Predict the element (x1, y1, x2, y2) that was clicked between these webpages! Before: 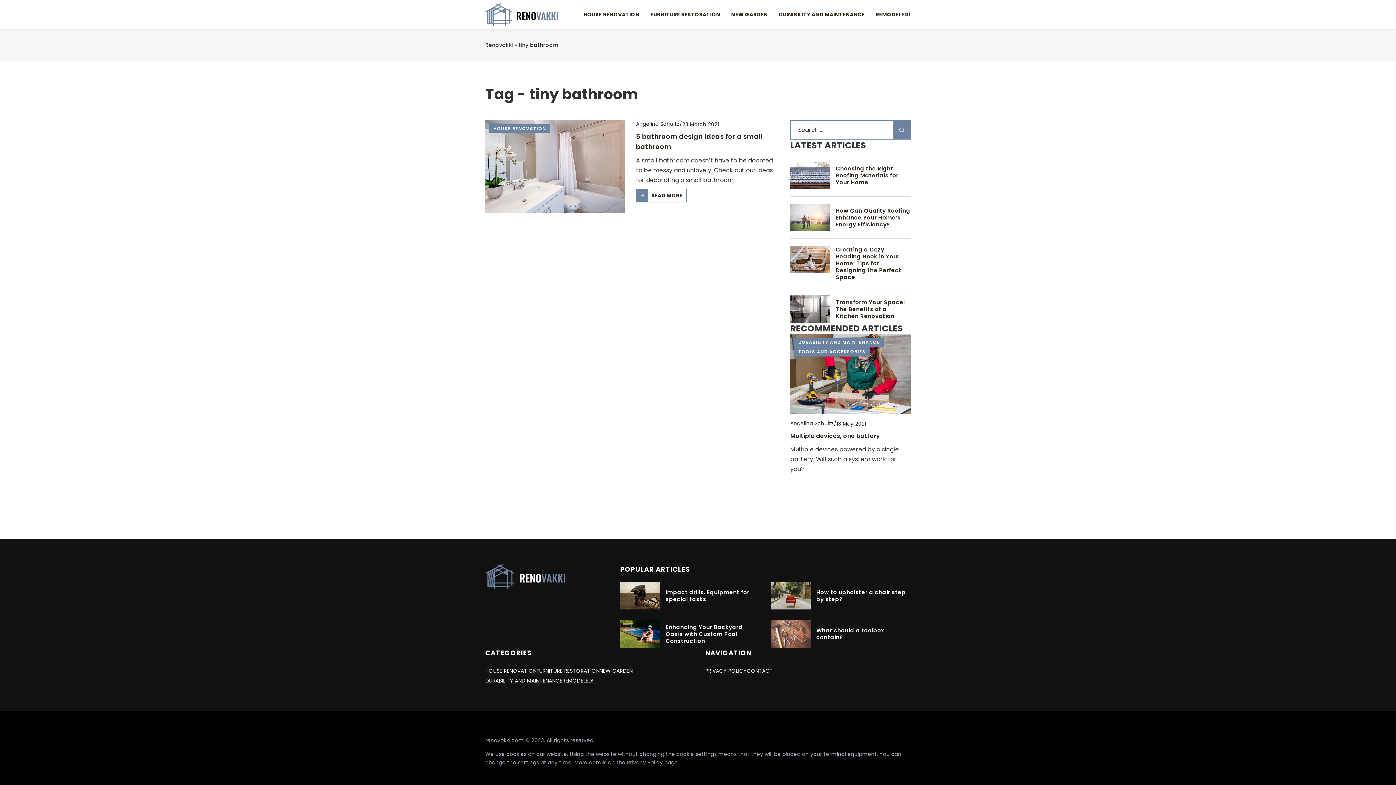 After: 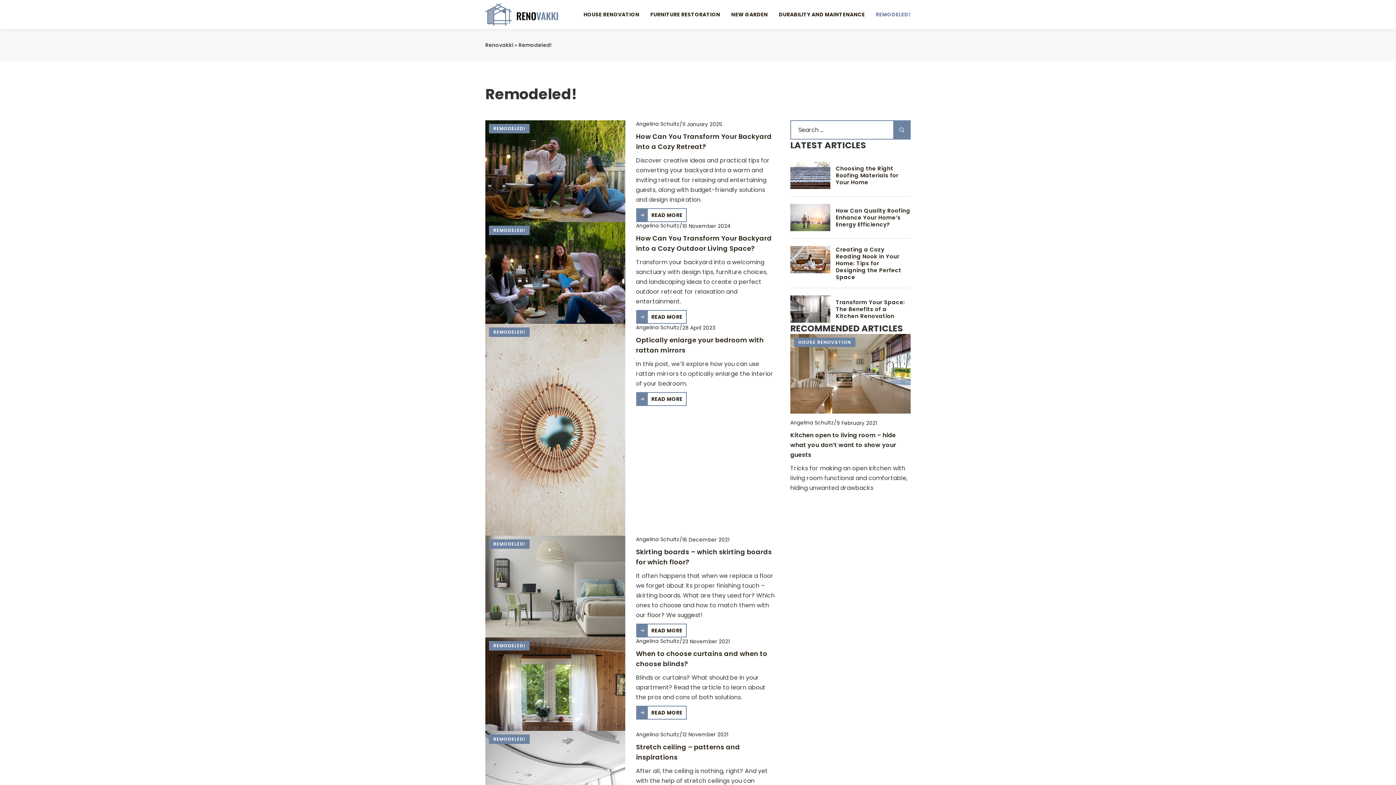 Action: label: REMODELED! bbox: (876, 9, 910, 20)